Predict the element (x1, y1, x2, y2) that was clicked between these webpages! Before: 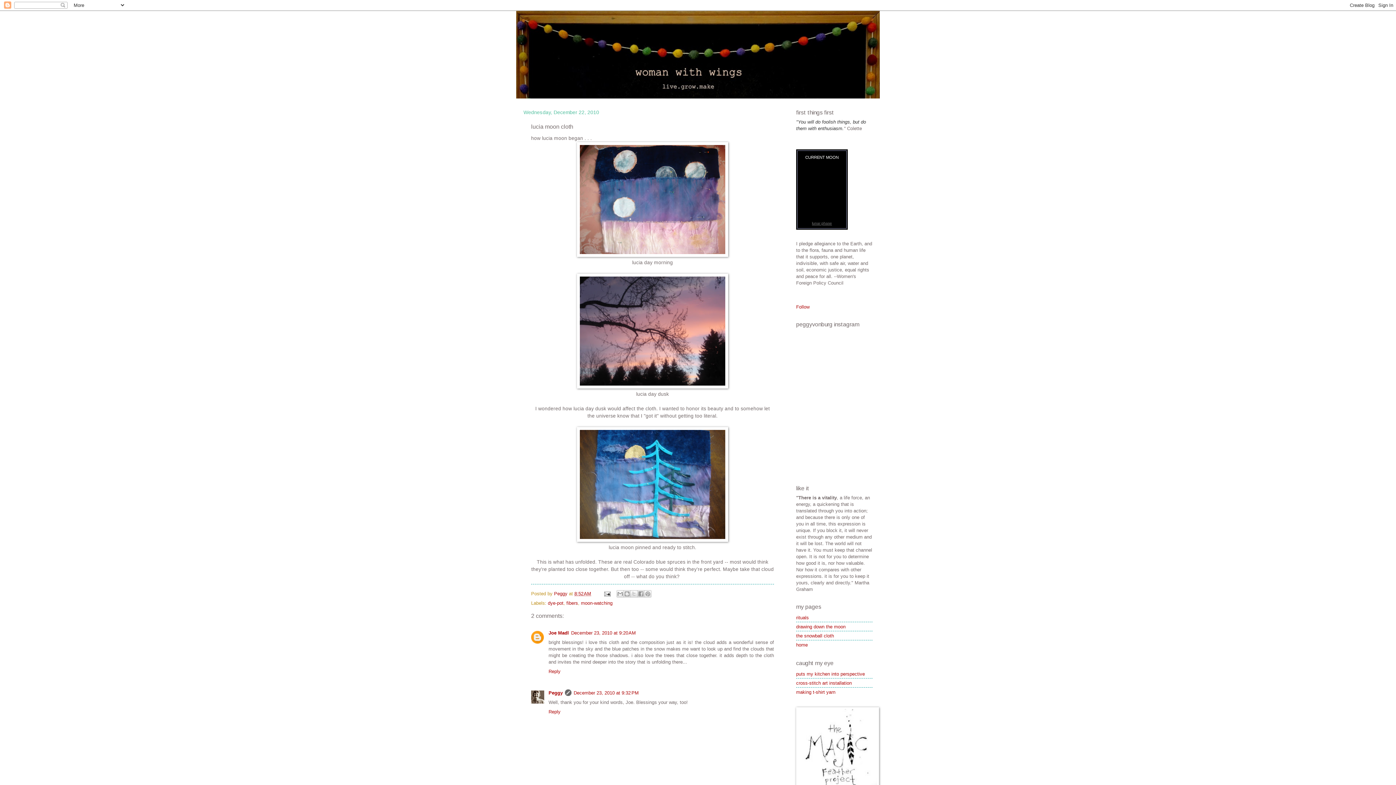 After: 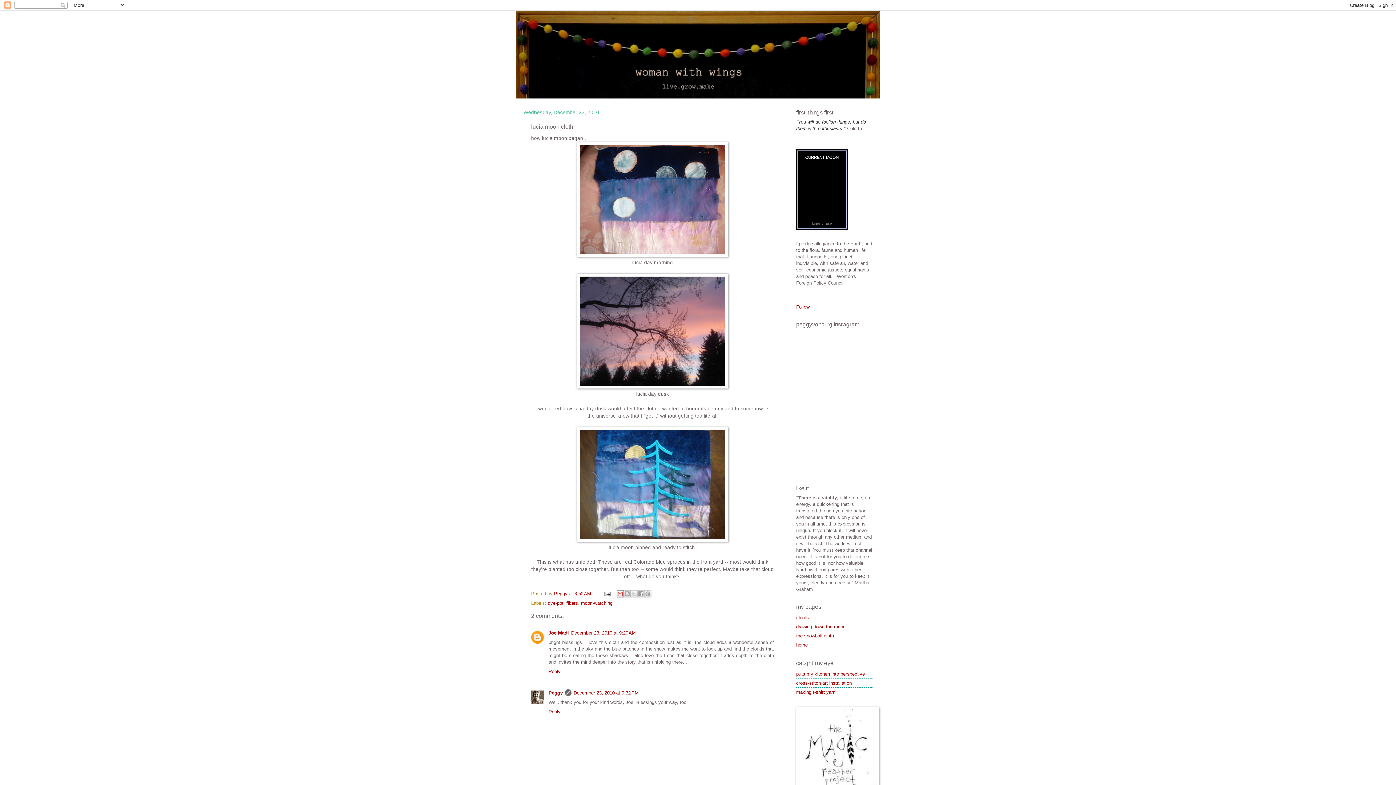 Action: bbox: (616, 590, 624, 597) label: Email This